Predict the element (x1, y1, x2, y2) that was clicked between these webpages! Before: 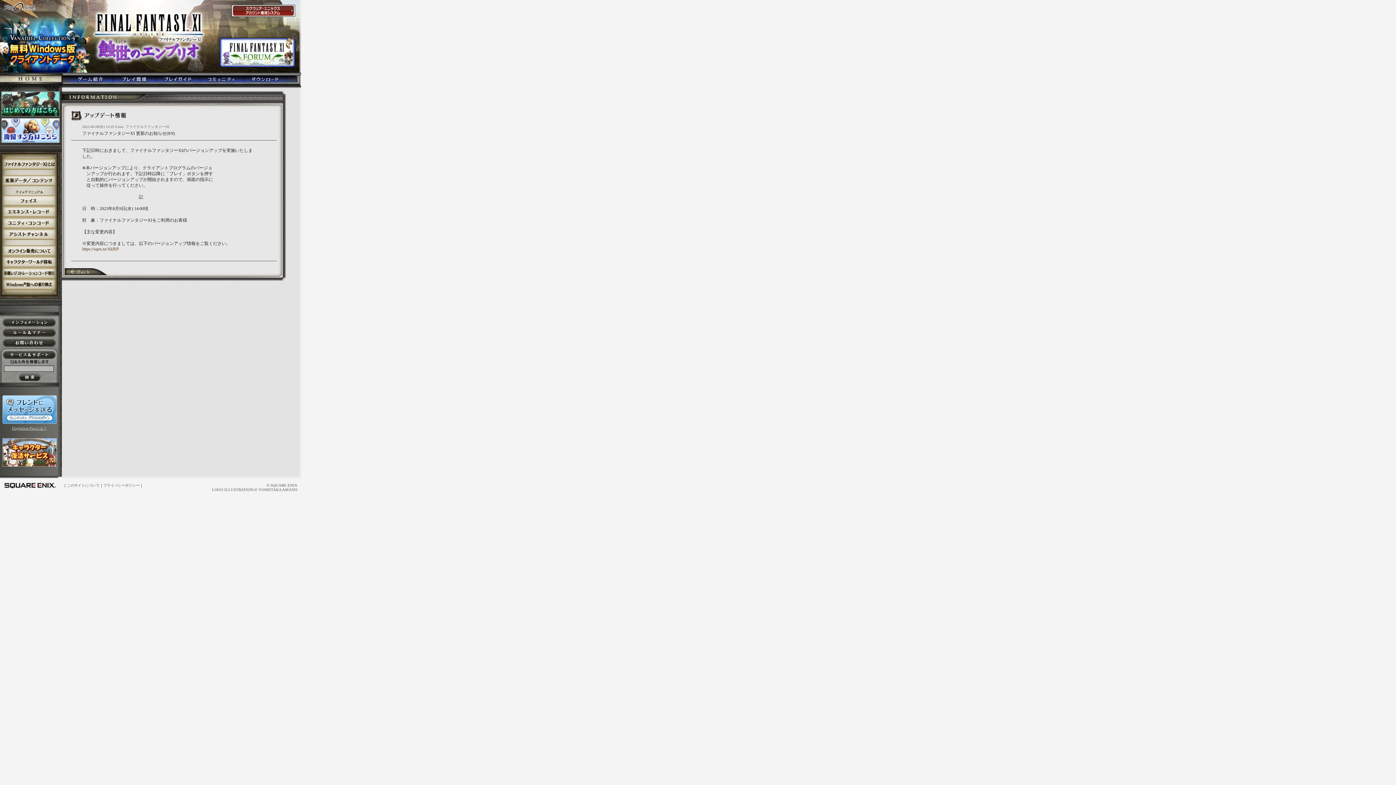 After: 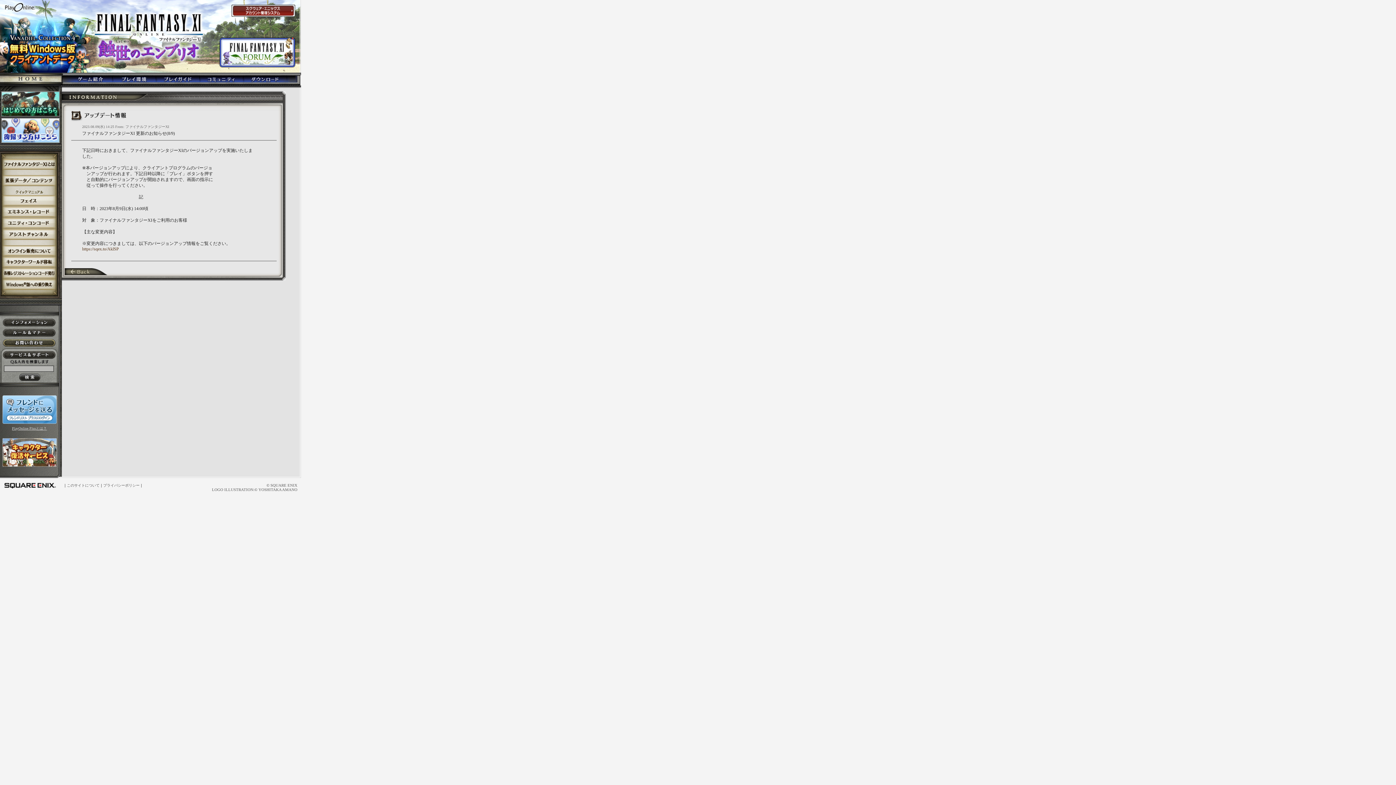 Action: bbox: (2, 338, 56, 347)